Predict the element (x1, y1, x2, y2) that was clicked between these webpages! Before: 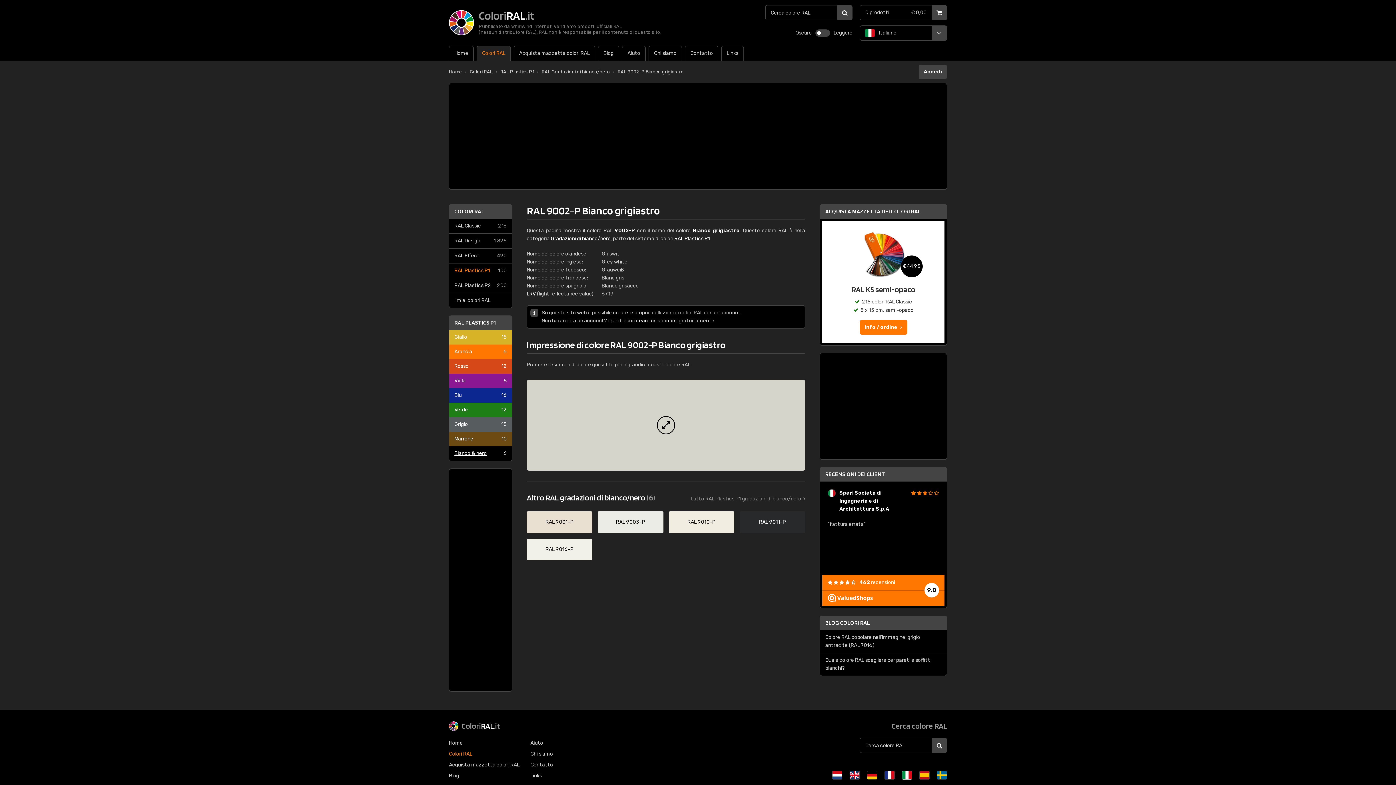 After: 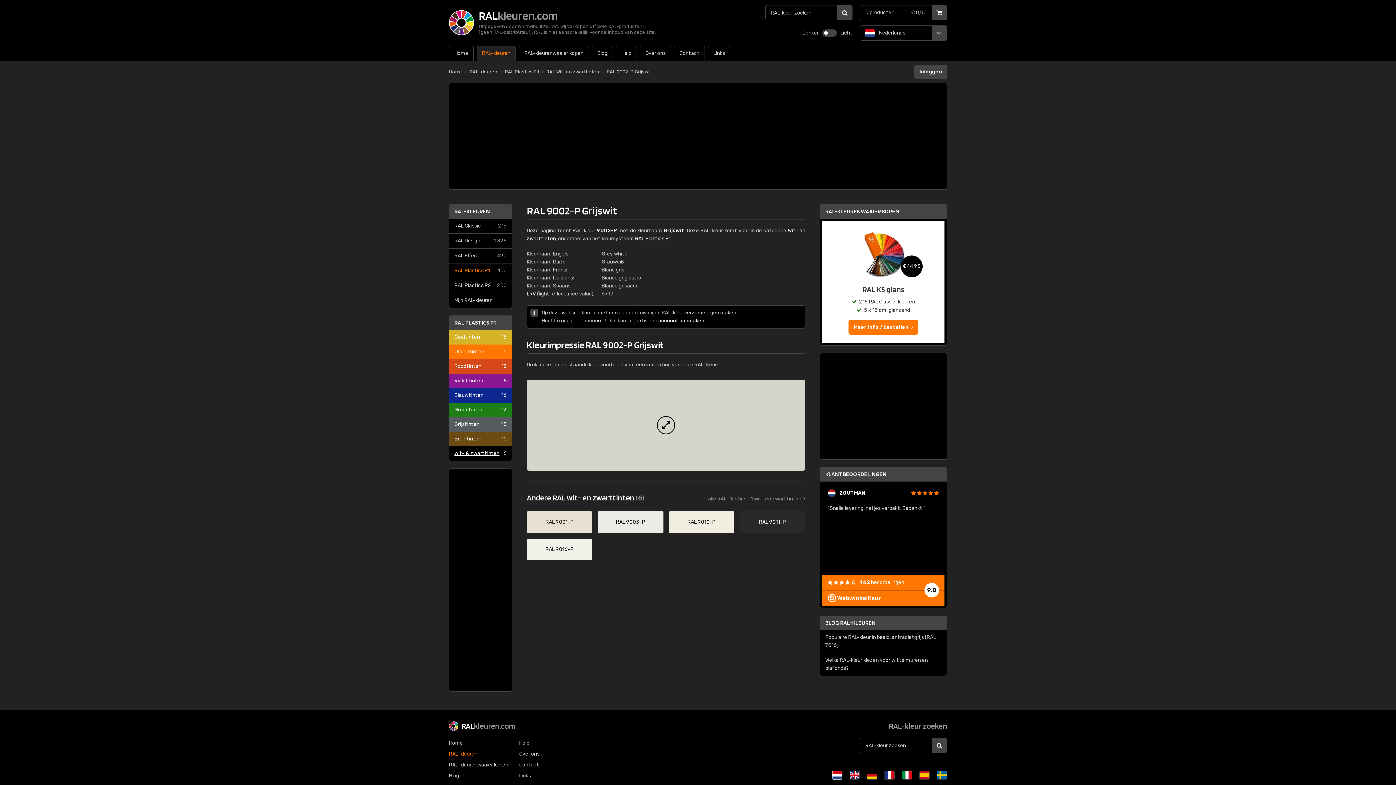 Action: bbox: (832, 771, 842, 780)